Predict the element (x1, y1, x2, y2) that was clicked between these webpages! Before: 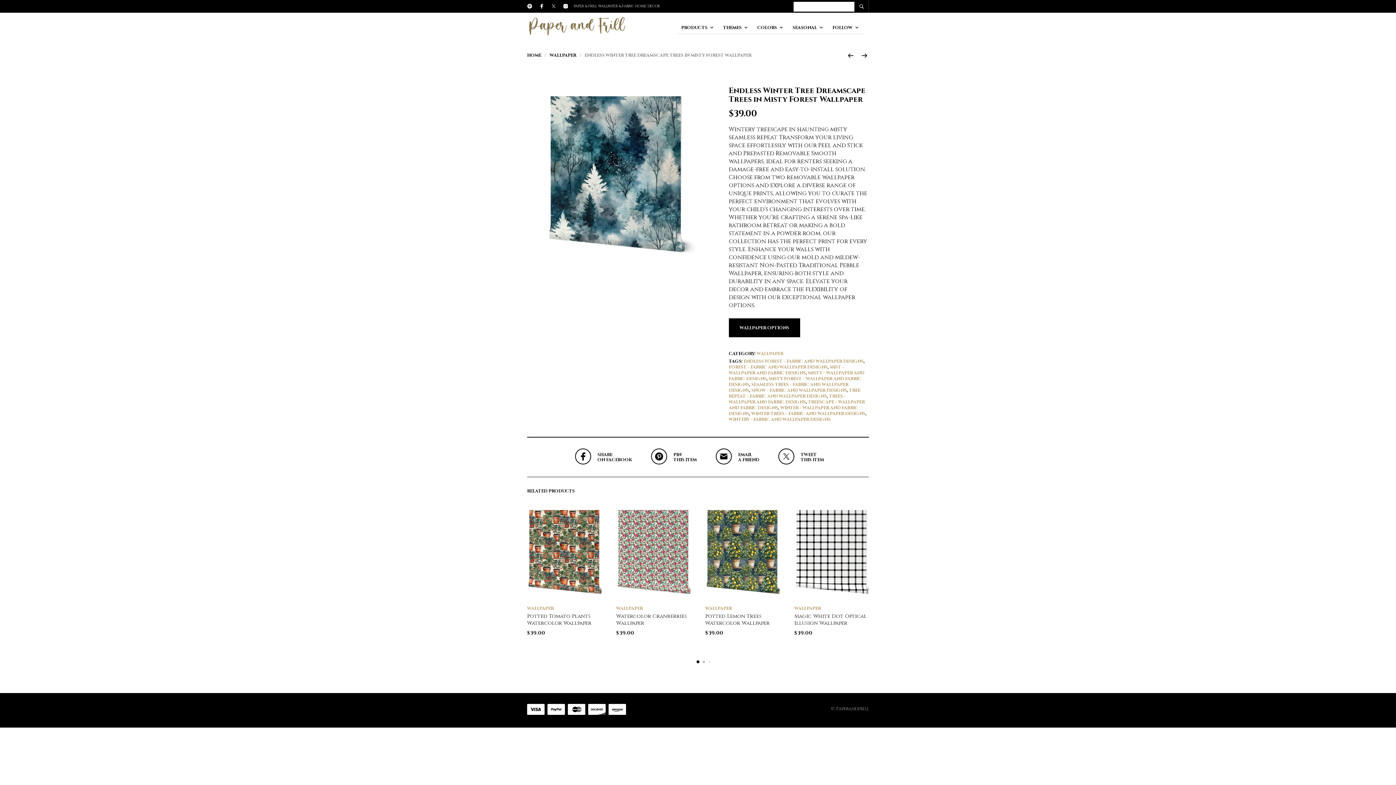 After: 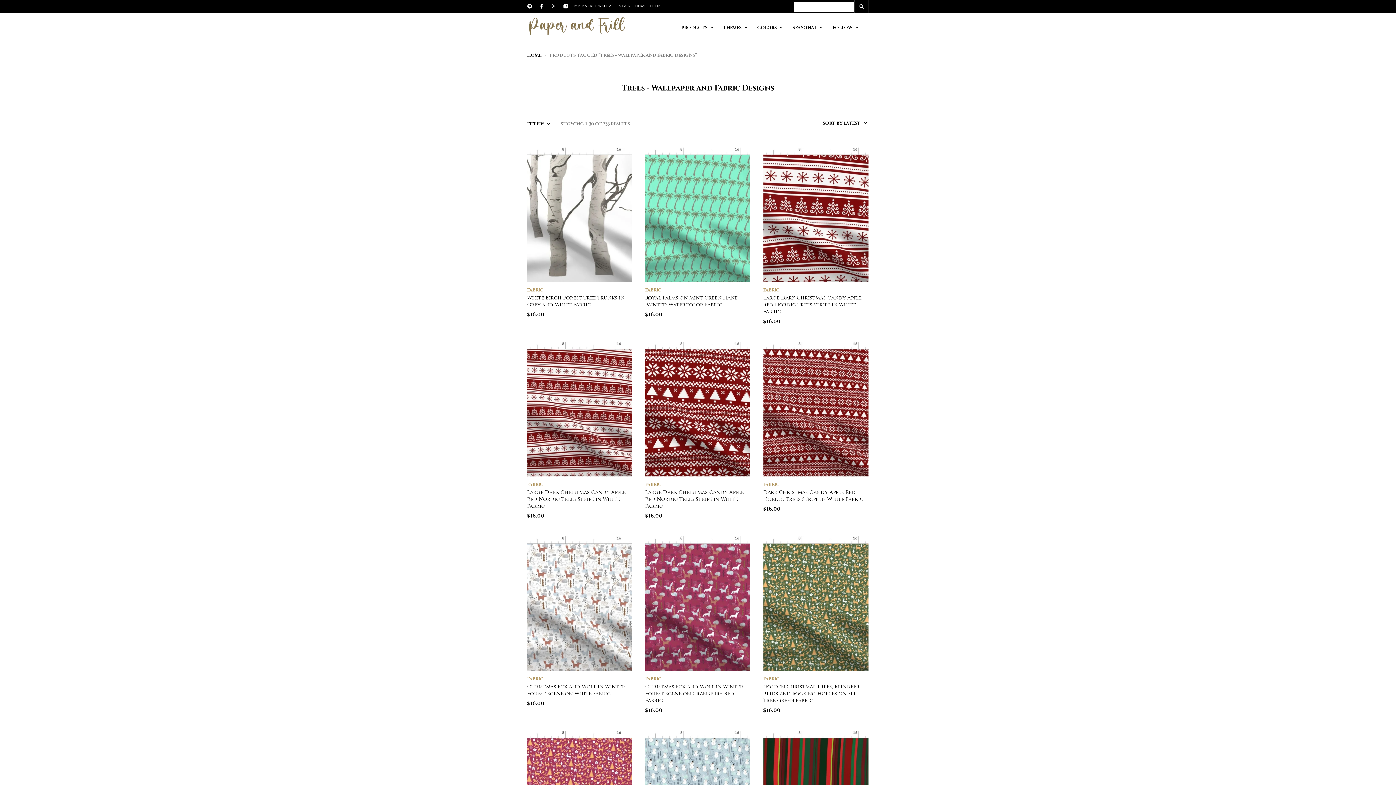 Action: bbox: (728, 393, 846, 405) label: TREES - WALLPAPER AND FABRIC DESIGNS